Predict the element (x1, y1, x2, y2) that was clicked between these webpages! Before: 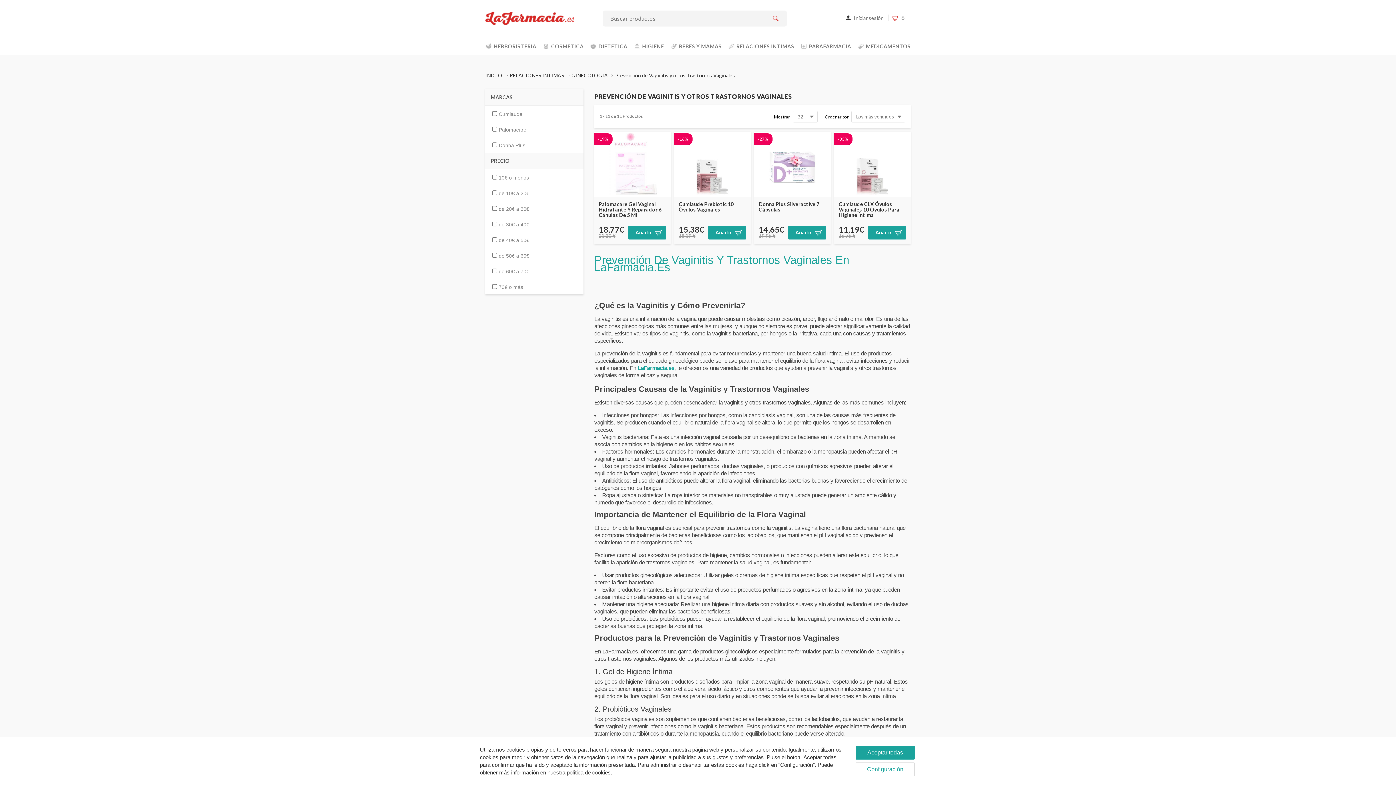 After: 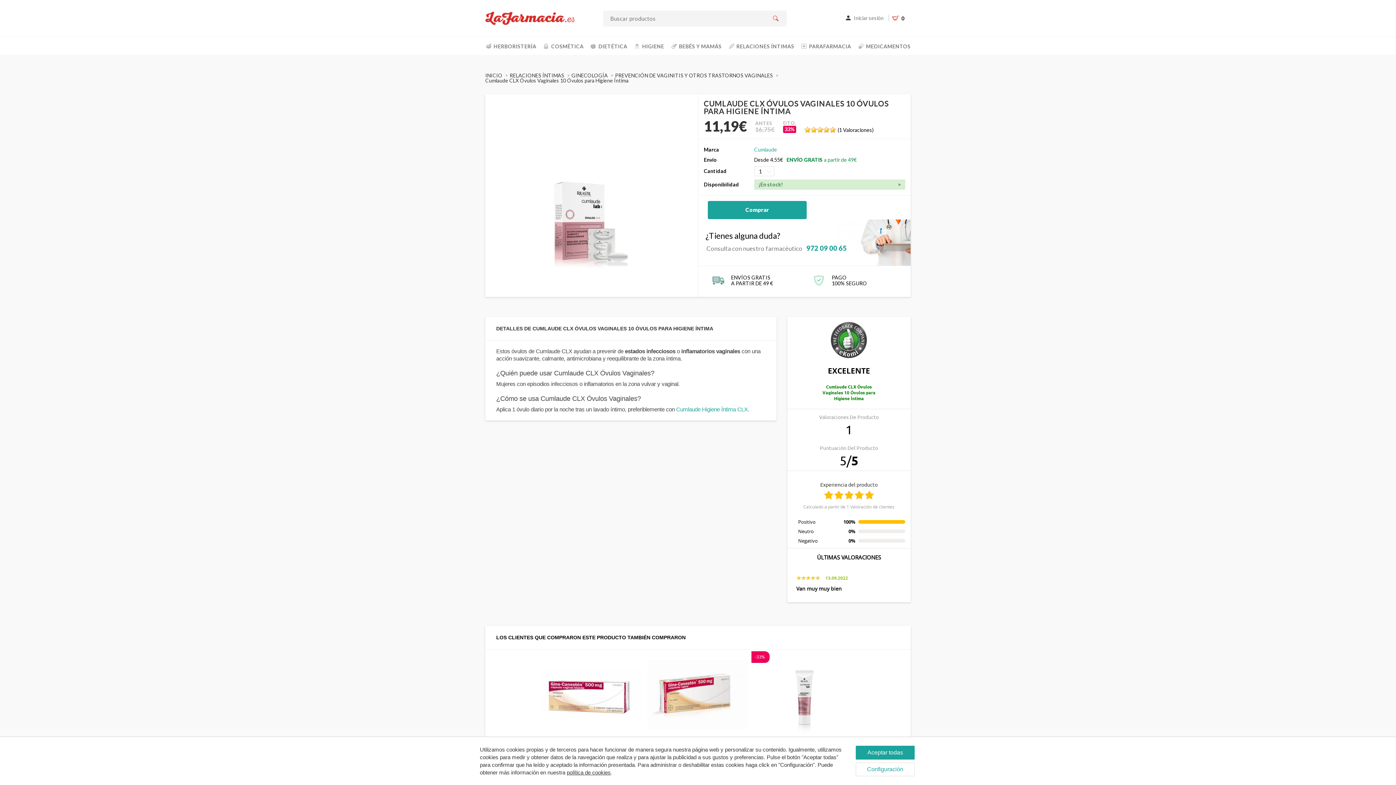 Action: label: Cumlaude CLX Óvulos Vaginales 10 Óvulos Para Higiene Íntima bbox: (838, 201, 906, 225)